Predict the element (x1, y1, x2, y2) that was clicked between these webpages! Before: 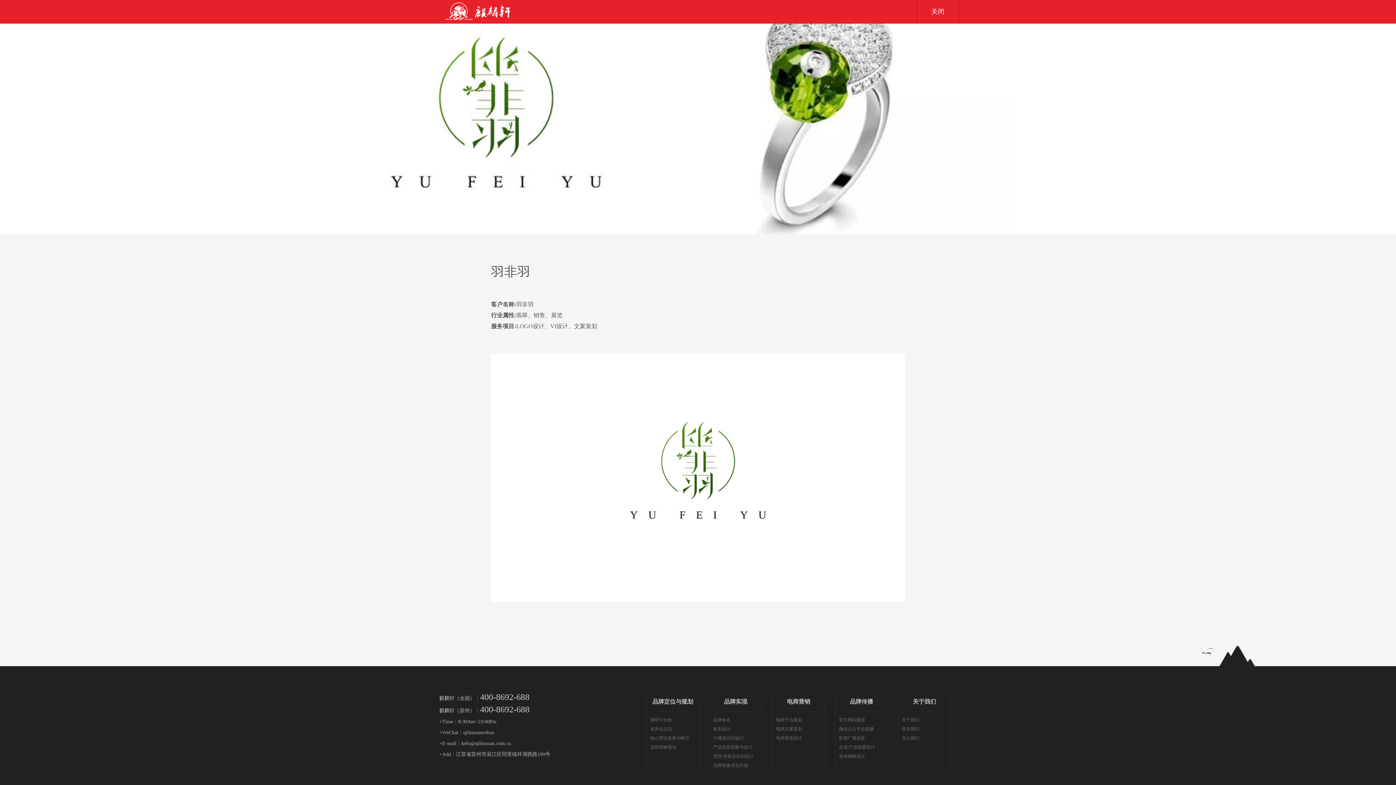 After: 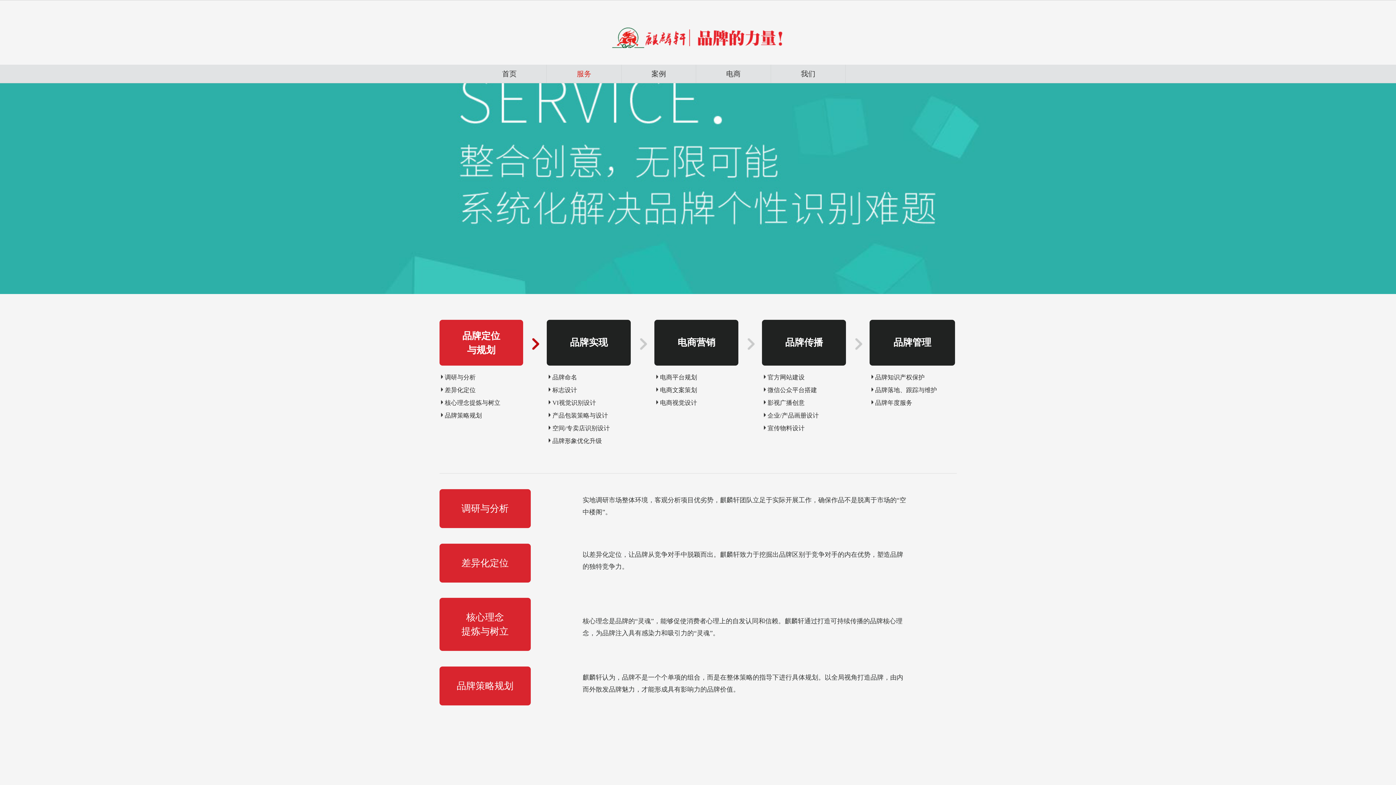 Action: label: VI视觉识别设计 bbox: (713, 735, 744, 740)